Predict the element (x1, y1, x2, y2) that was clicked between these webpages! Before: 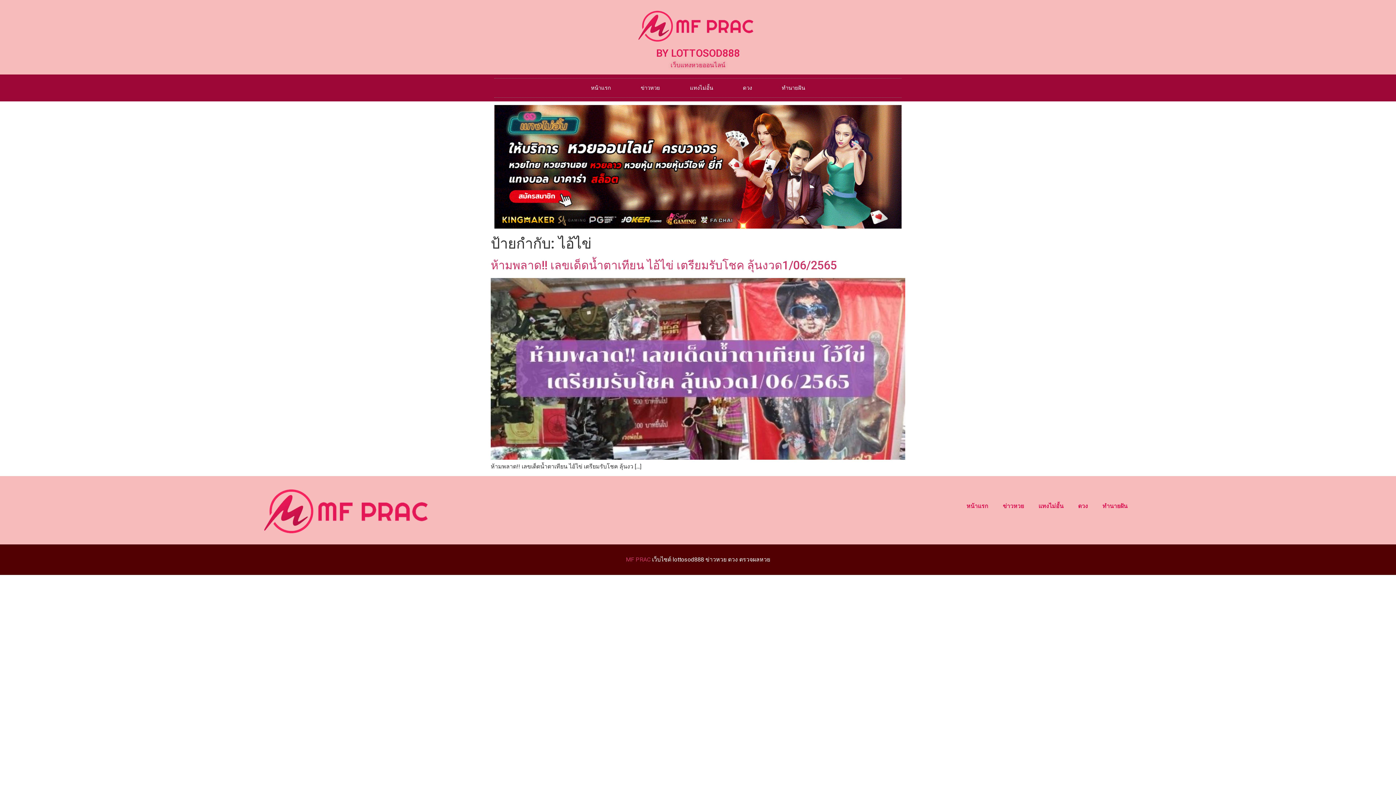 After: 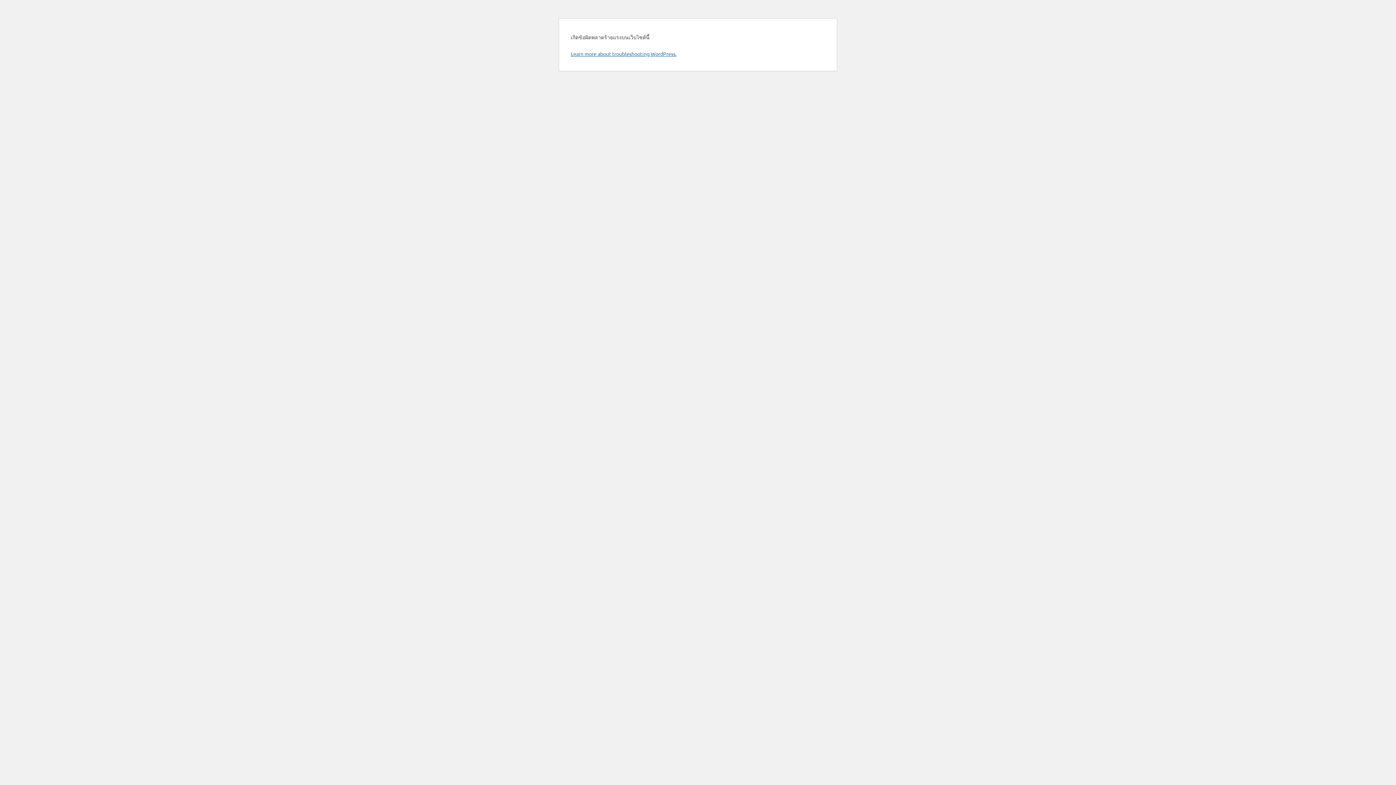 Action: label: หน้าแรก bbox: (959, 498, 995, 514)